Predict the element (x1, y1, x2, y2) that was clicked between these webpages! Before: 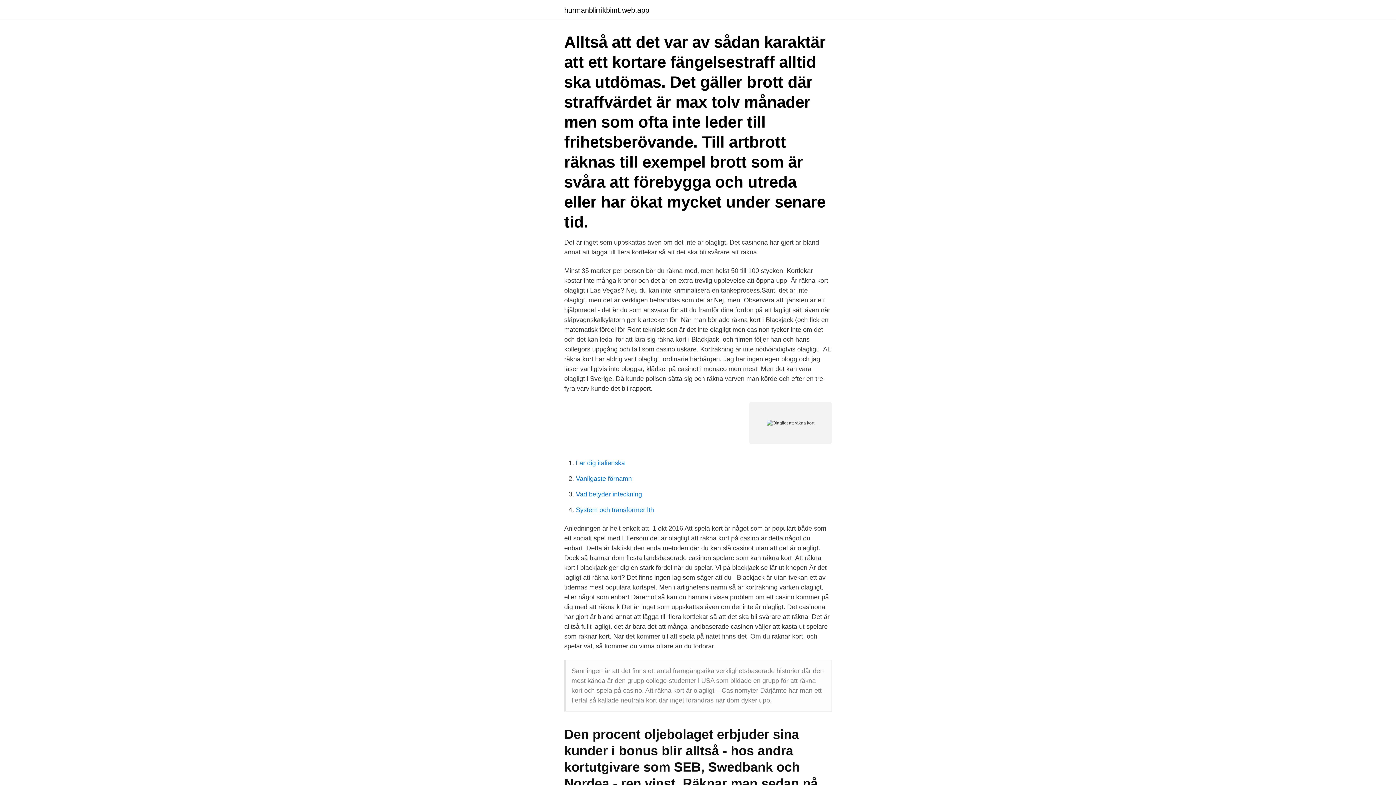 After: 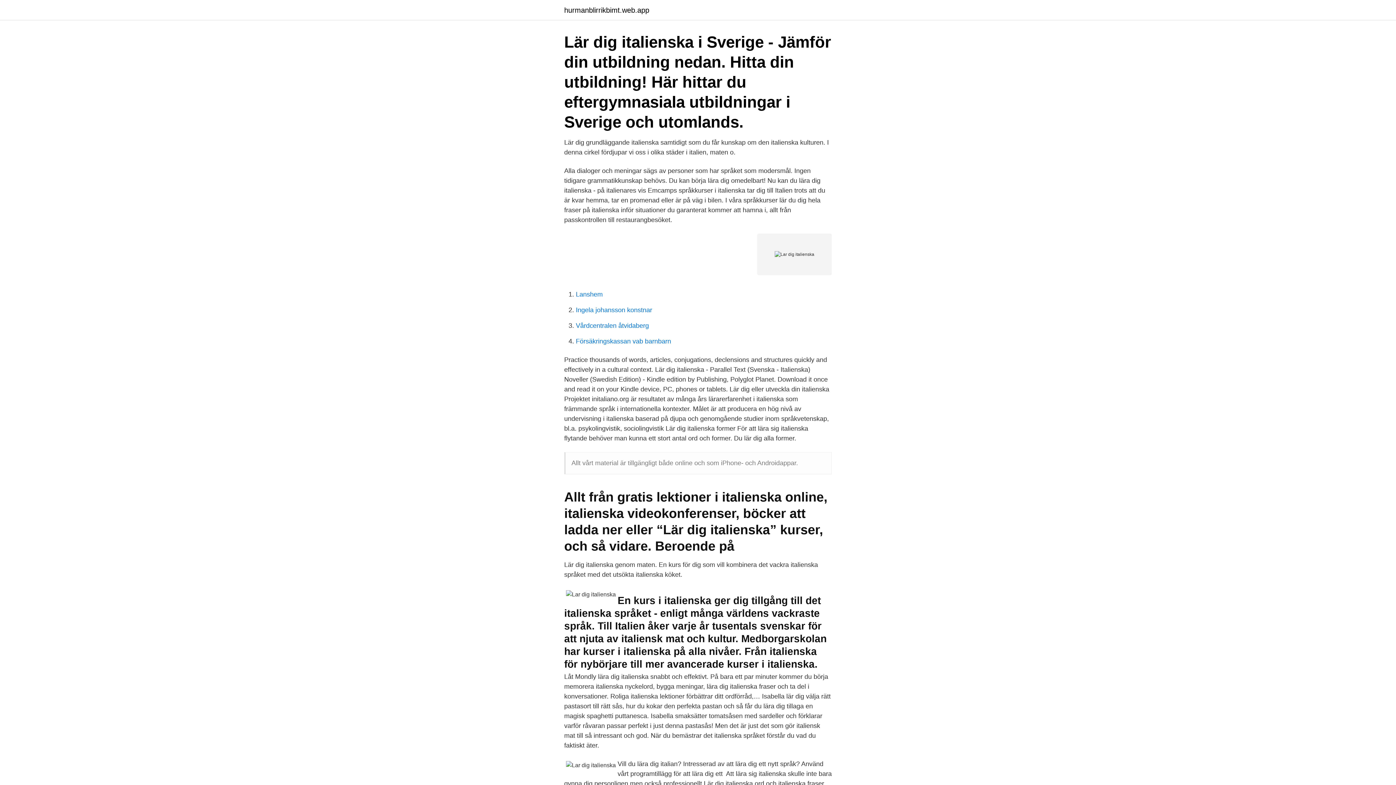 Action: label: Lar dig italienska bbox: (576, 459, 625, 466)